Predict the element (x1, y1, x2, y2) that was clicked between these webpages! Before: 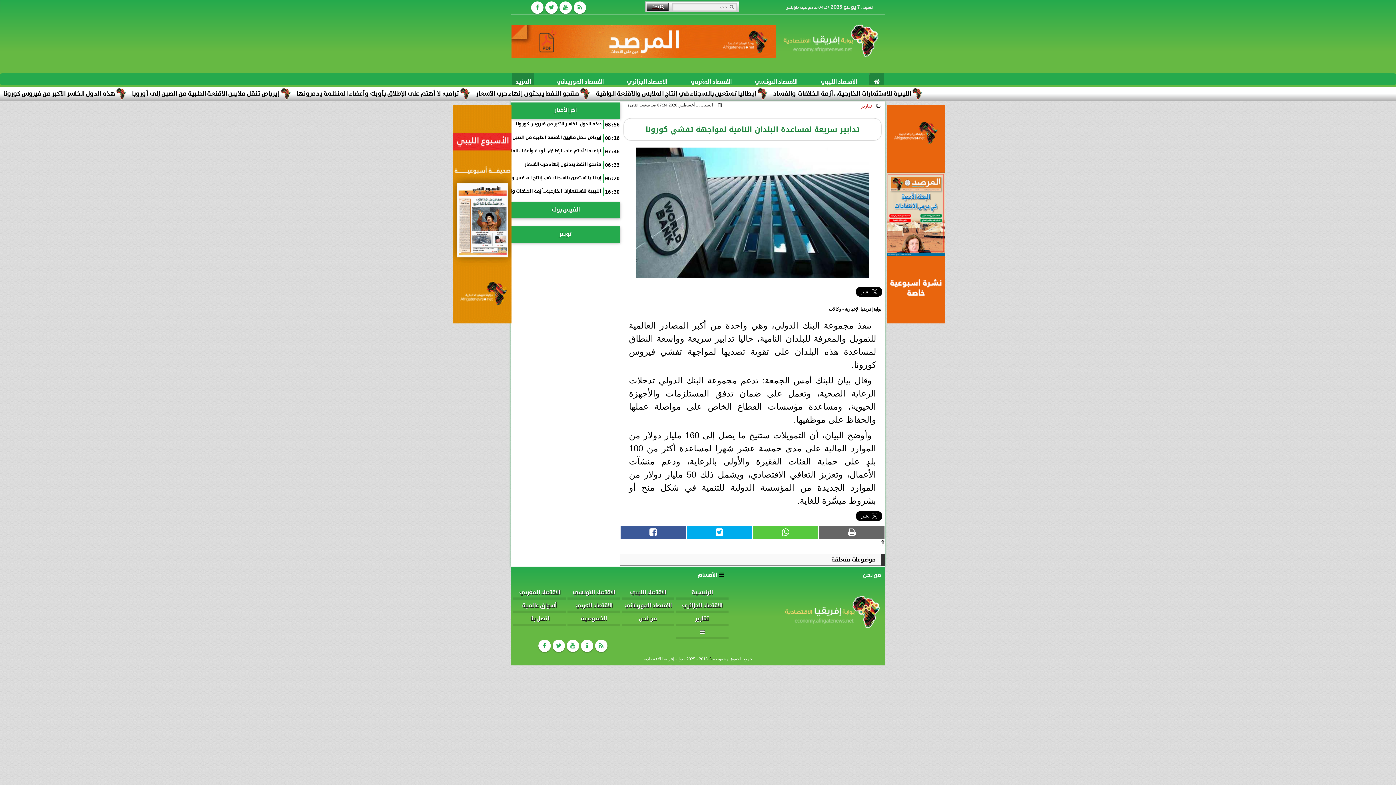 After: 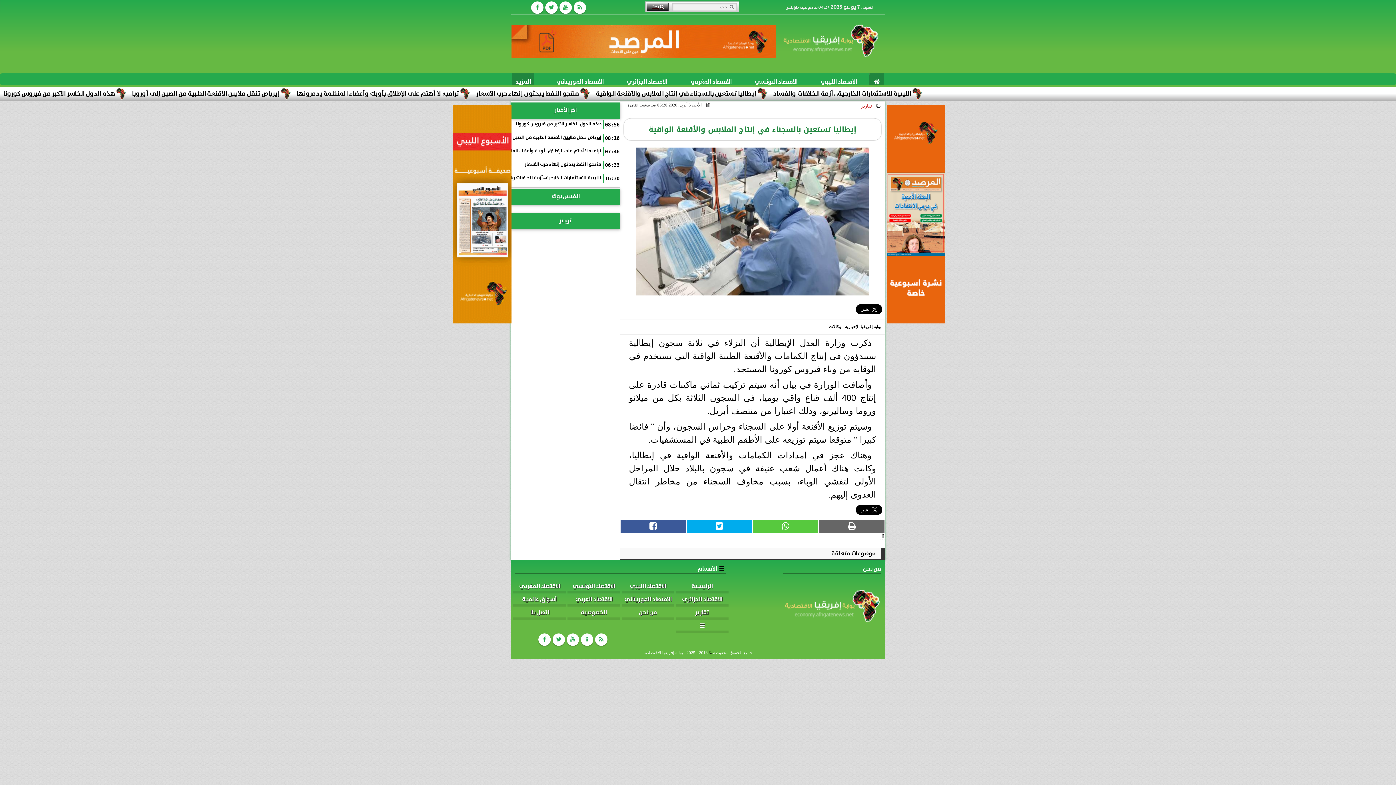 Action: label: إيطاليا تستعين بالسجناء في إنتاج الملابس والأقنعة الواقية bbox: (594, 86, 768, 100)